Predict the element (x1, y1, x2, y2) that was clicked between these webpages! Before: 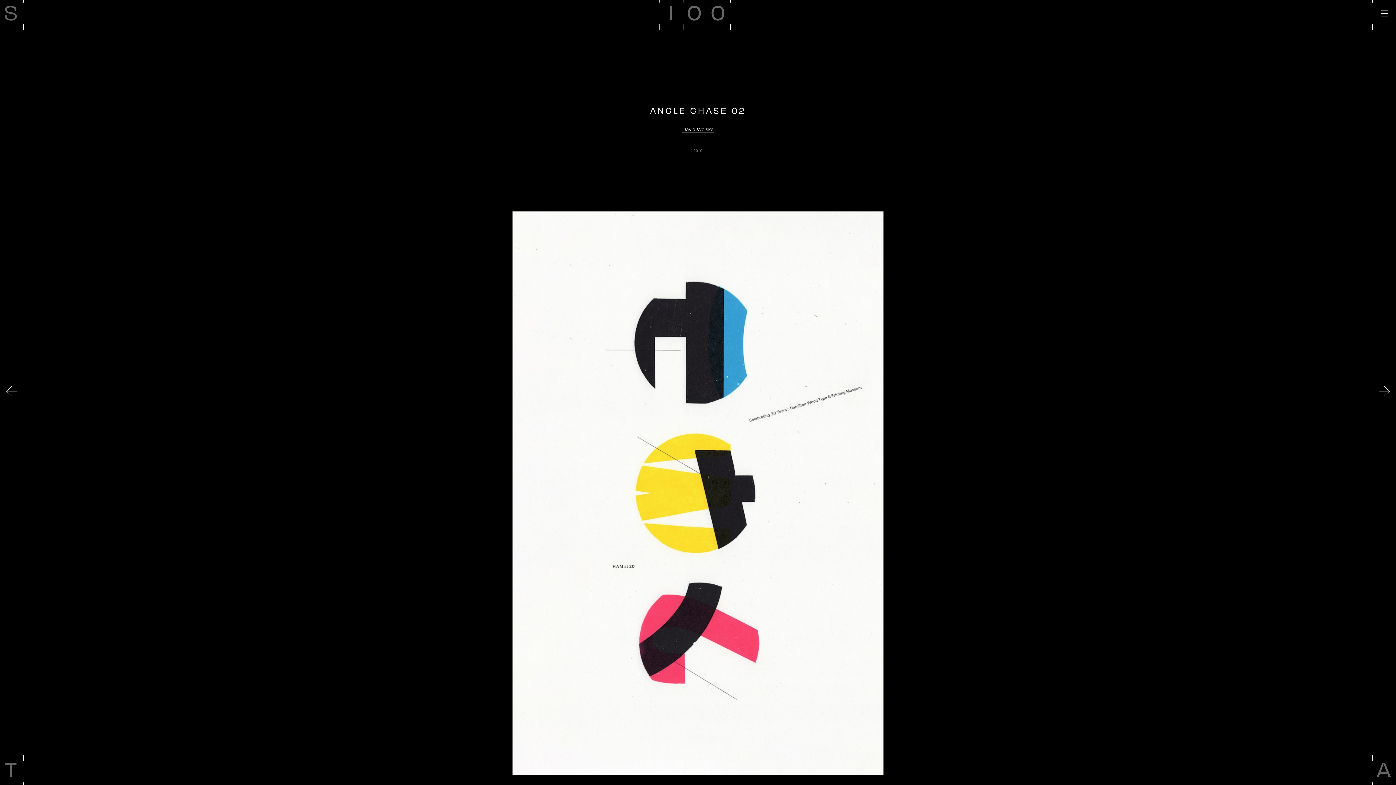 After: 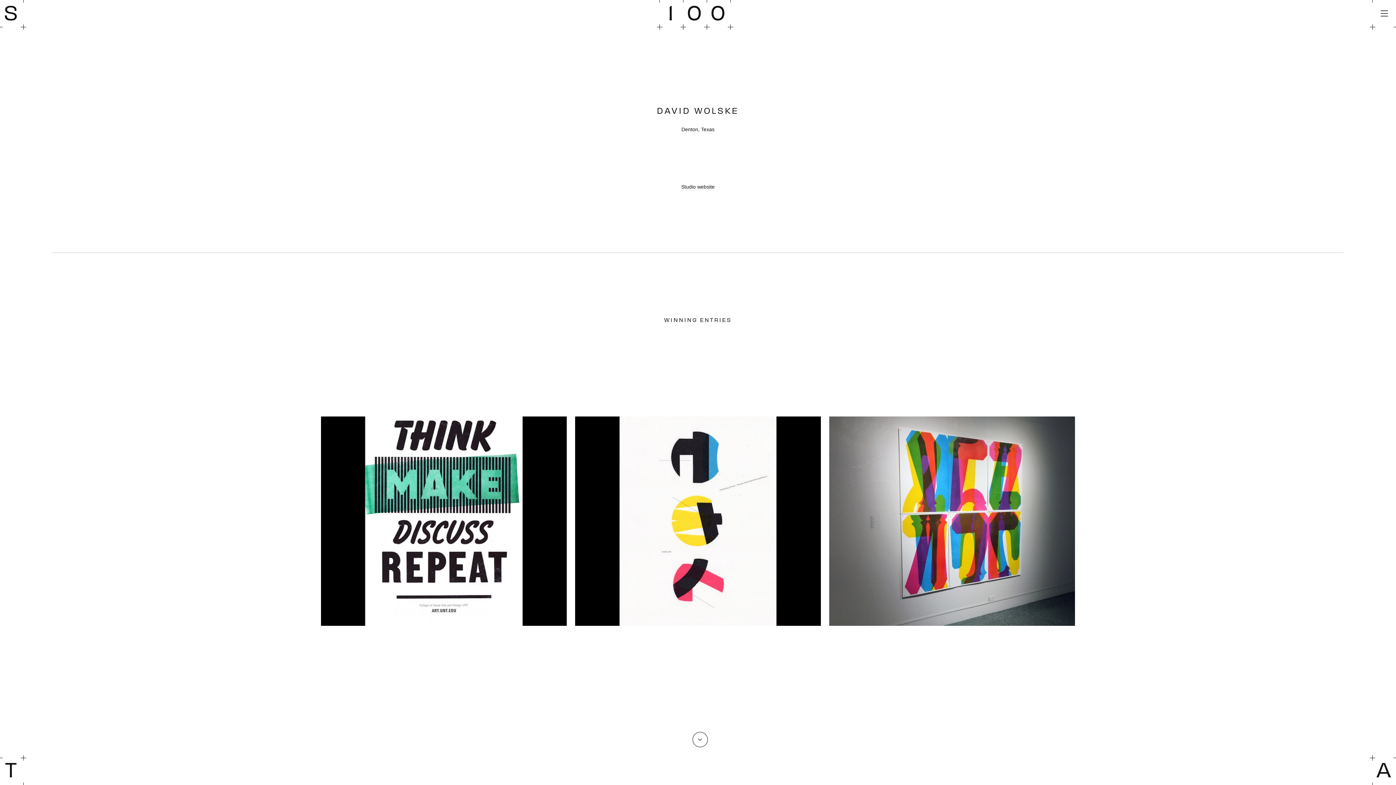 Action: label: David Wolske bbox: (682, 126, 713, 132)